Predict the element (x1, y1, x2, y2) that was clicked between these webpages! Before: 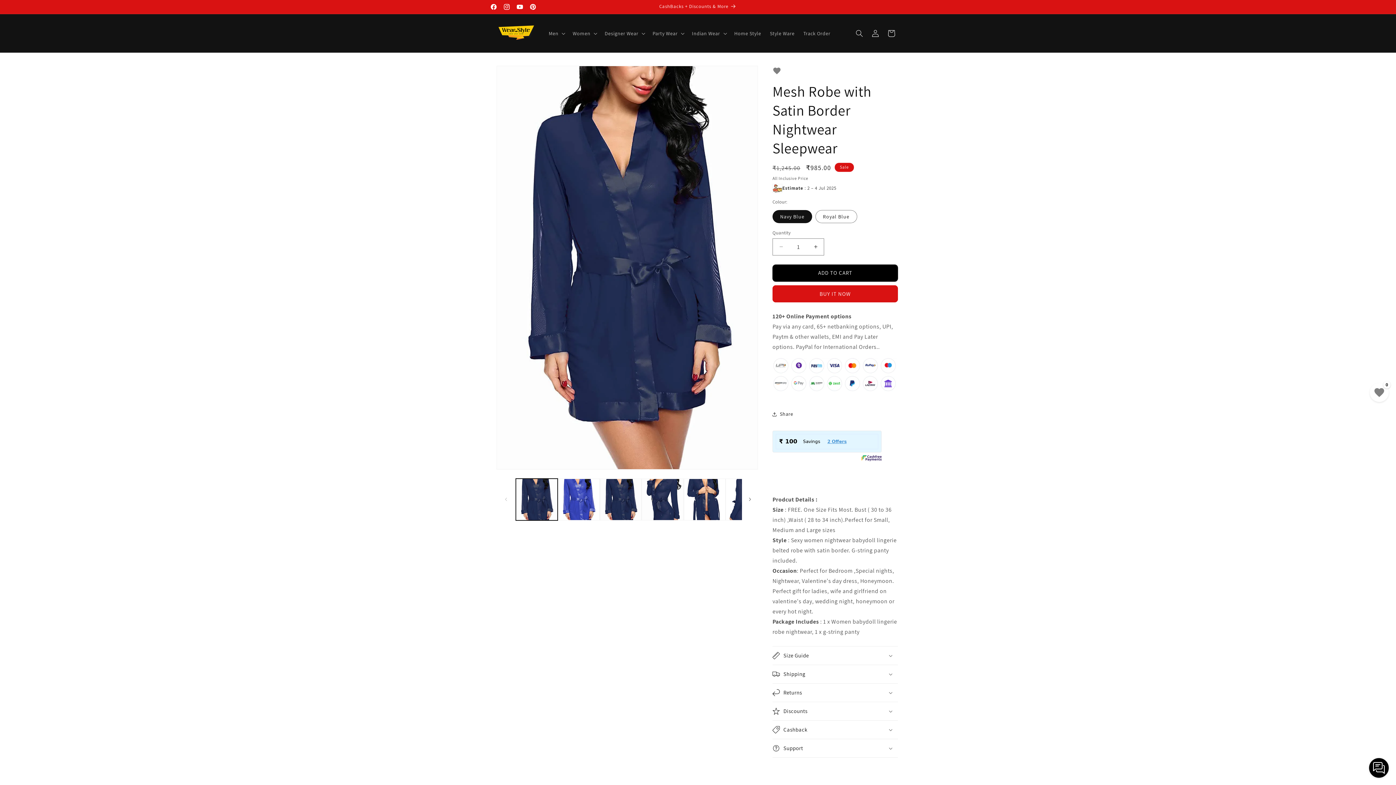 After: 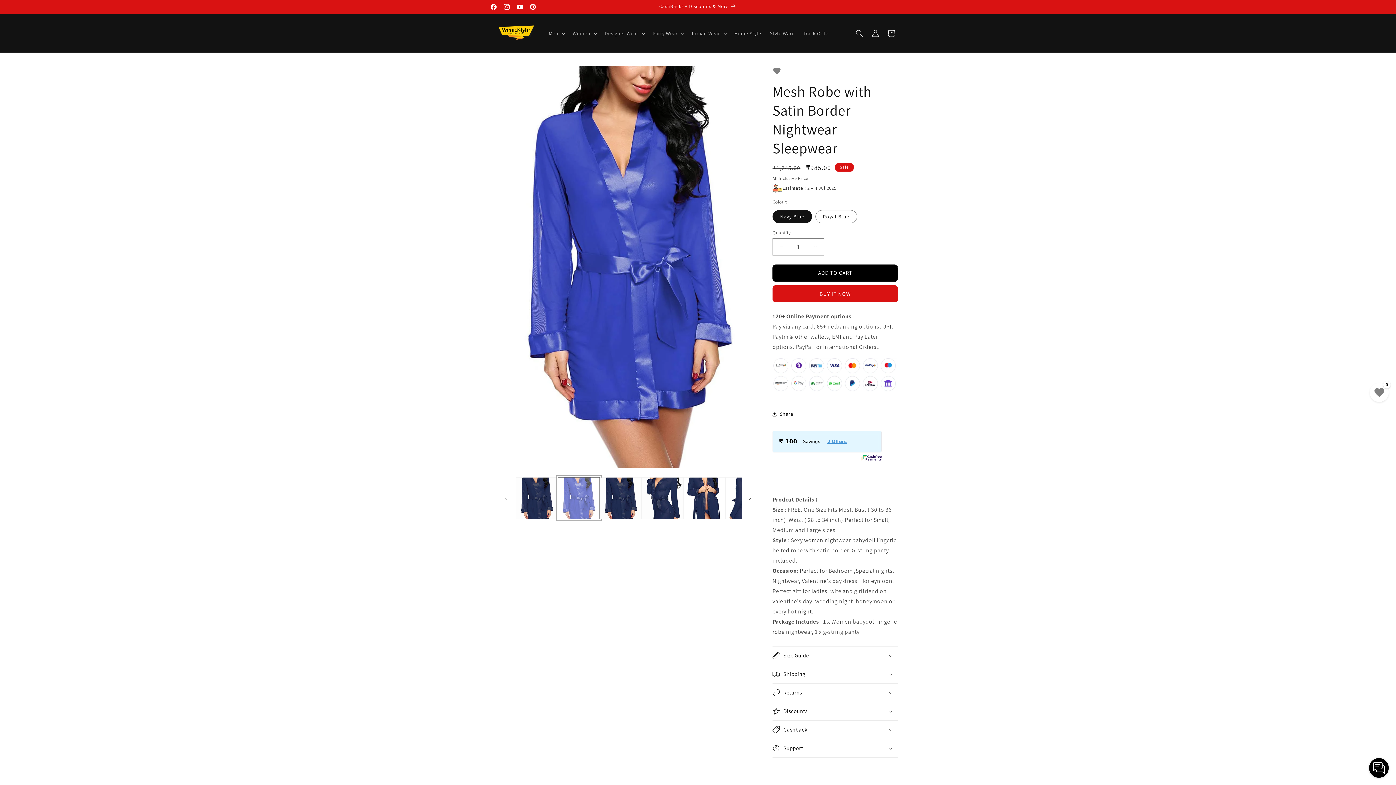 Action: label: Load image 2 in gallery view bbox: (557, 478, 599, 520)